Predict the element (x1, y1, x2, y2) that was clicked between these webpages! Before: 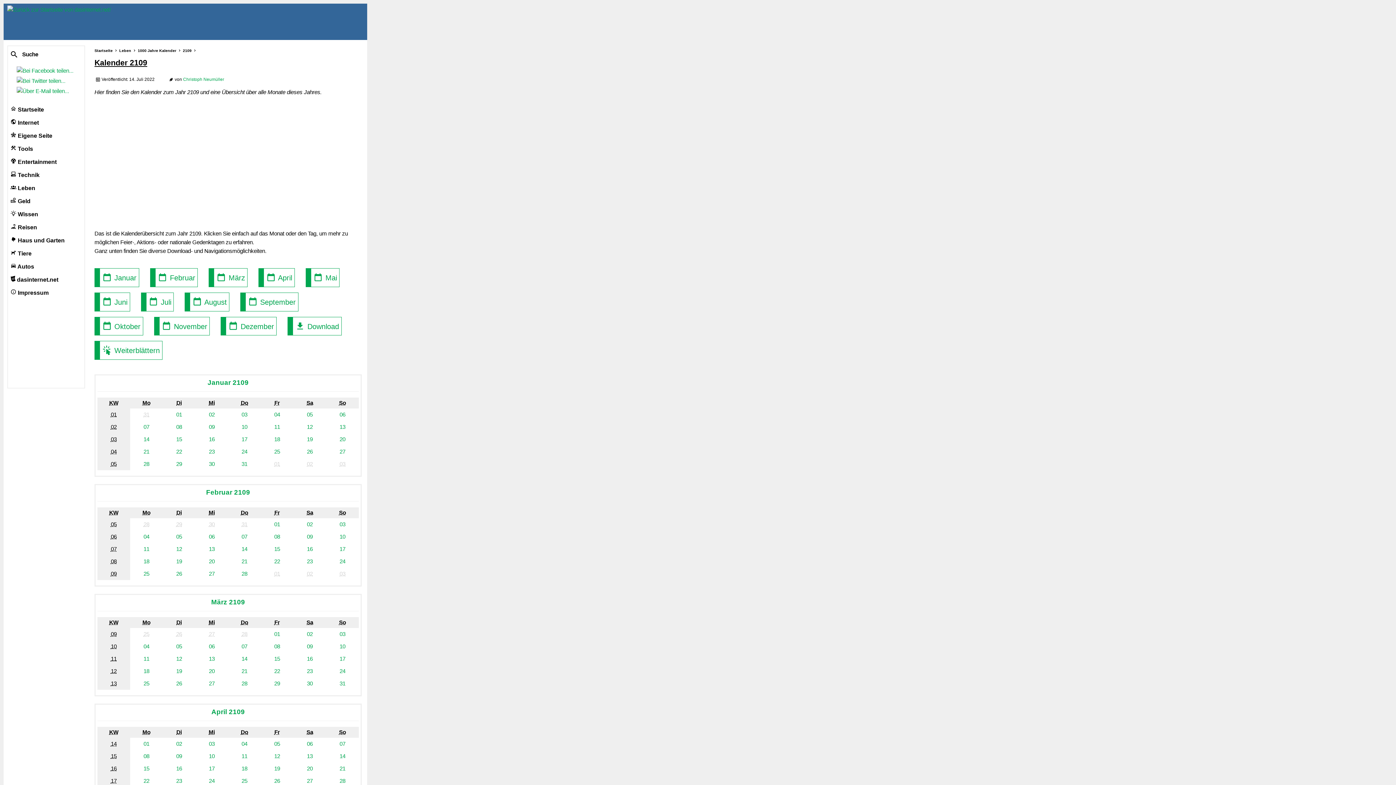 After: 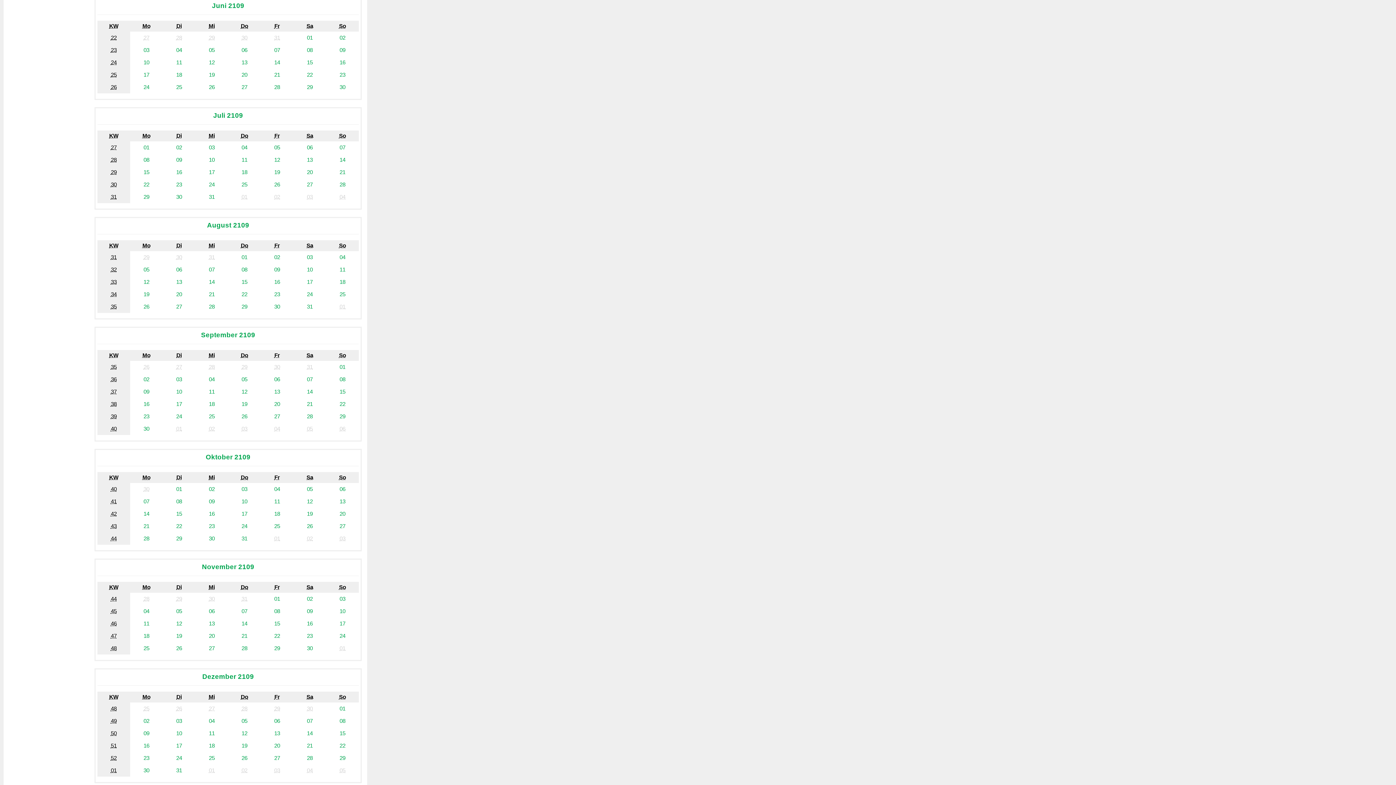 Action: bbox: (94, 290, 140, 315) label:  Juni